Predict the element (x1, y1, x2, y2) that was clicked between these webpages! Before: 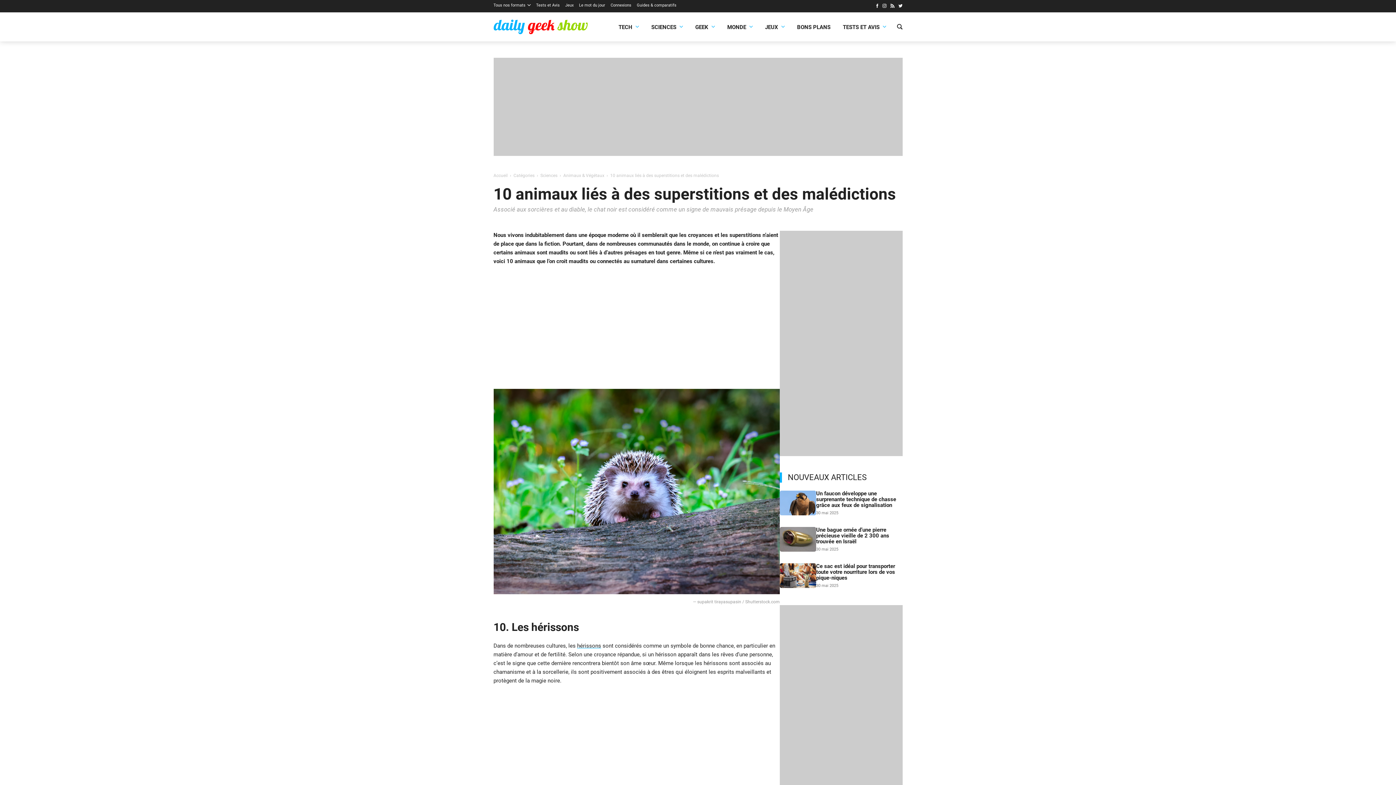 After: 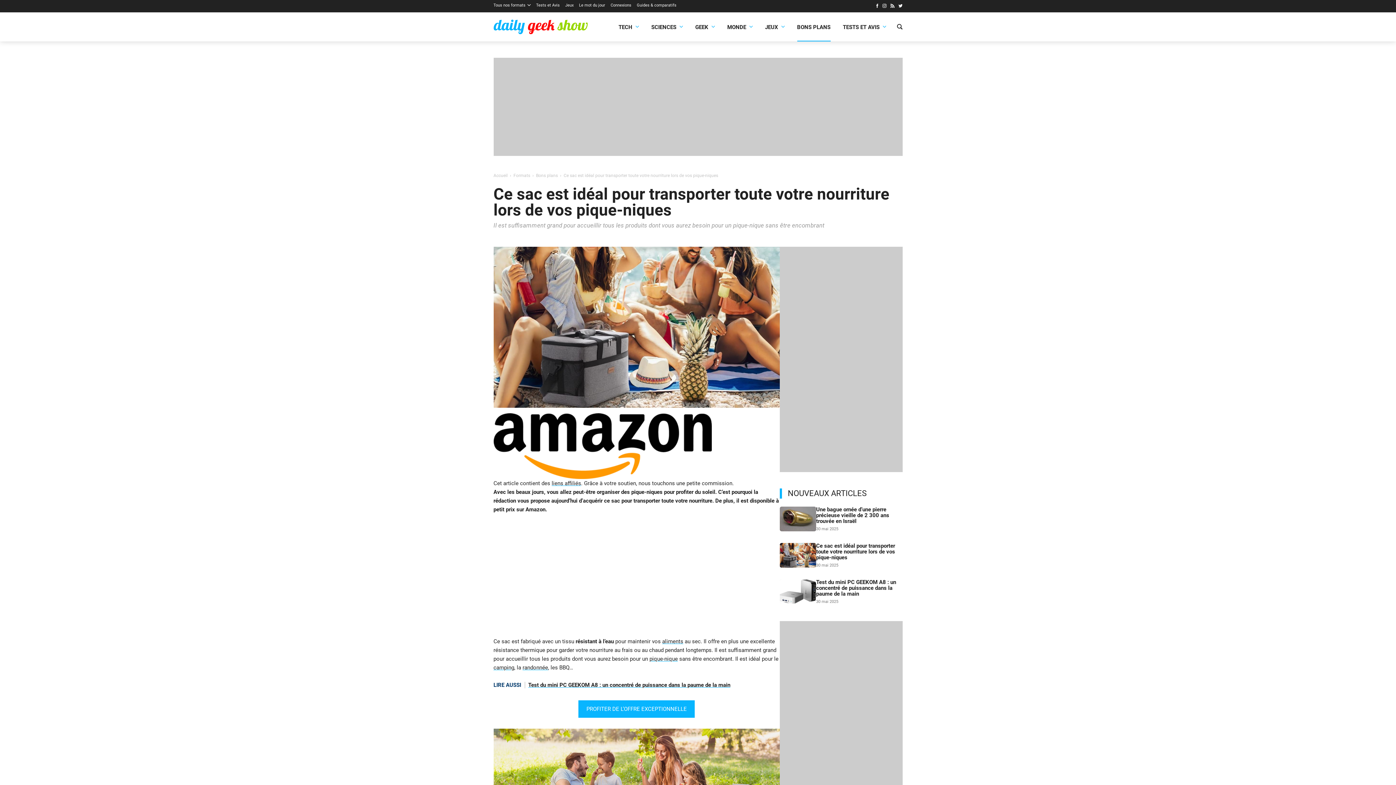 Action: label: Ce sac est idéal pour transporter toute votre nourriture lors de vos pique-niques bbox: (816, 563, 895, 581)